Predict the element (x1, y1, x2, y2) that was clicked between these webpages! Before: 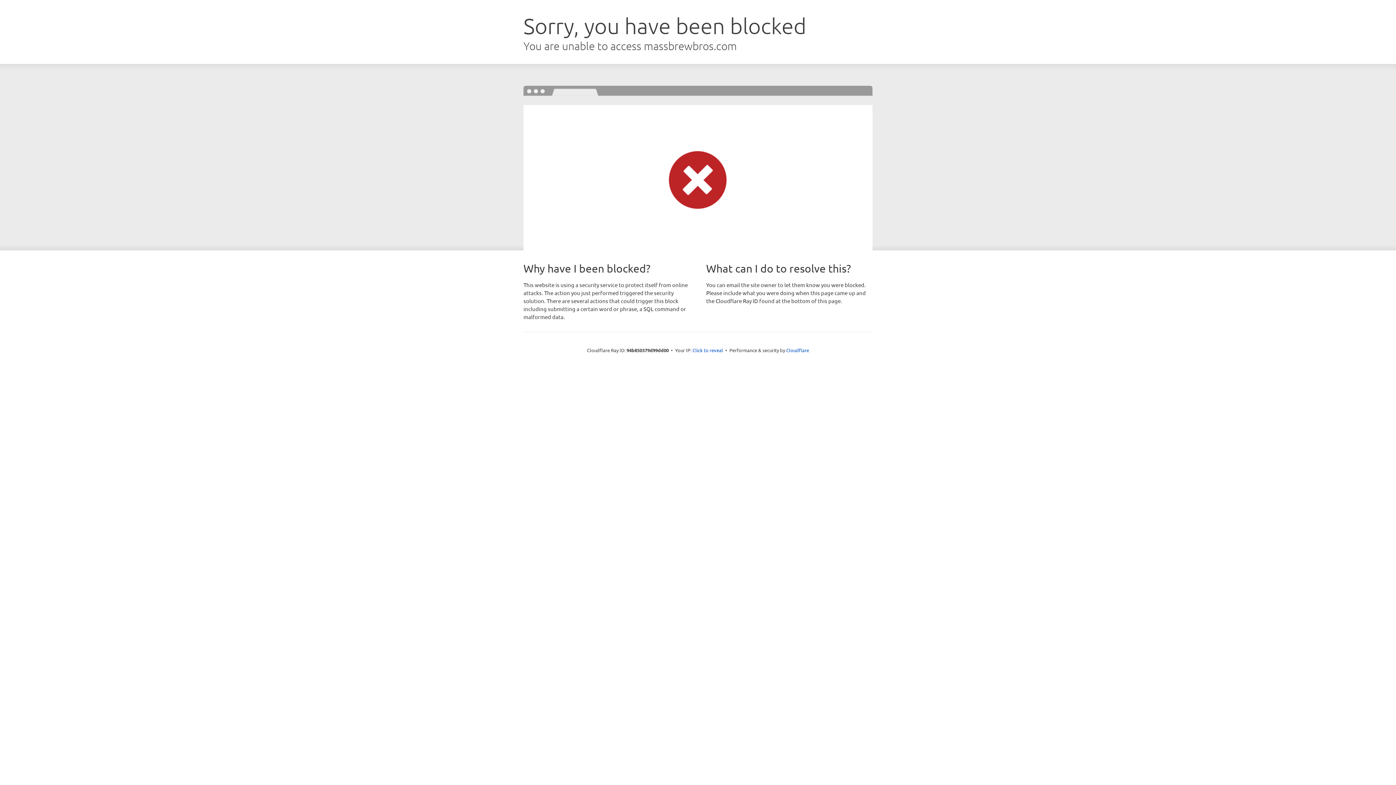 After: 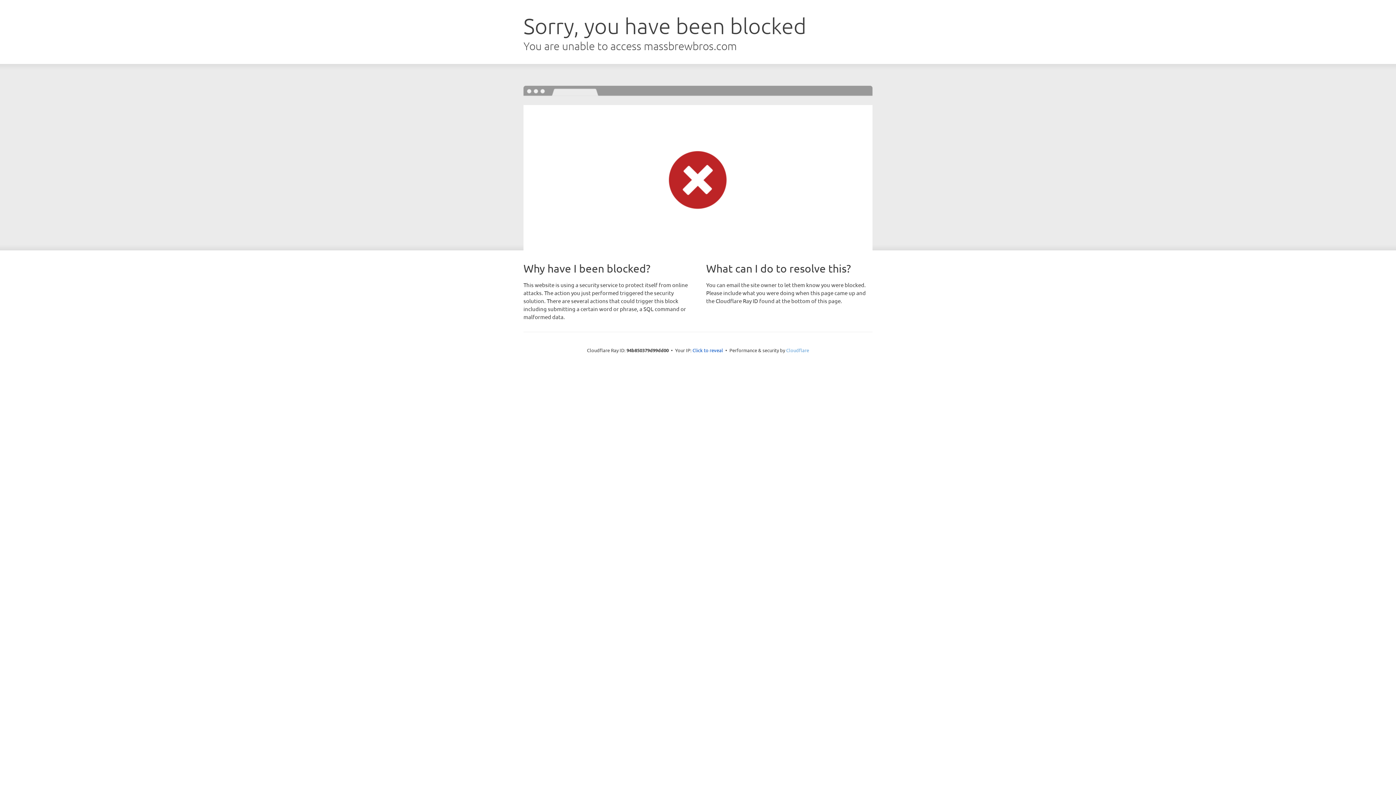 Action: bbox: (786, 347, 809, 353) label: Cloudflare